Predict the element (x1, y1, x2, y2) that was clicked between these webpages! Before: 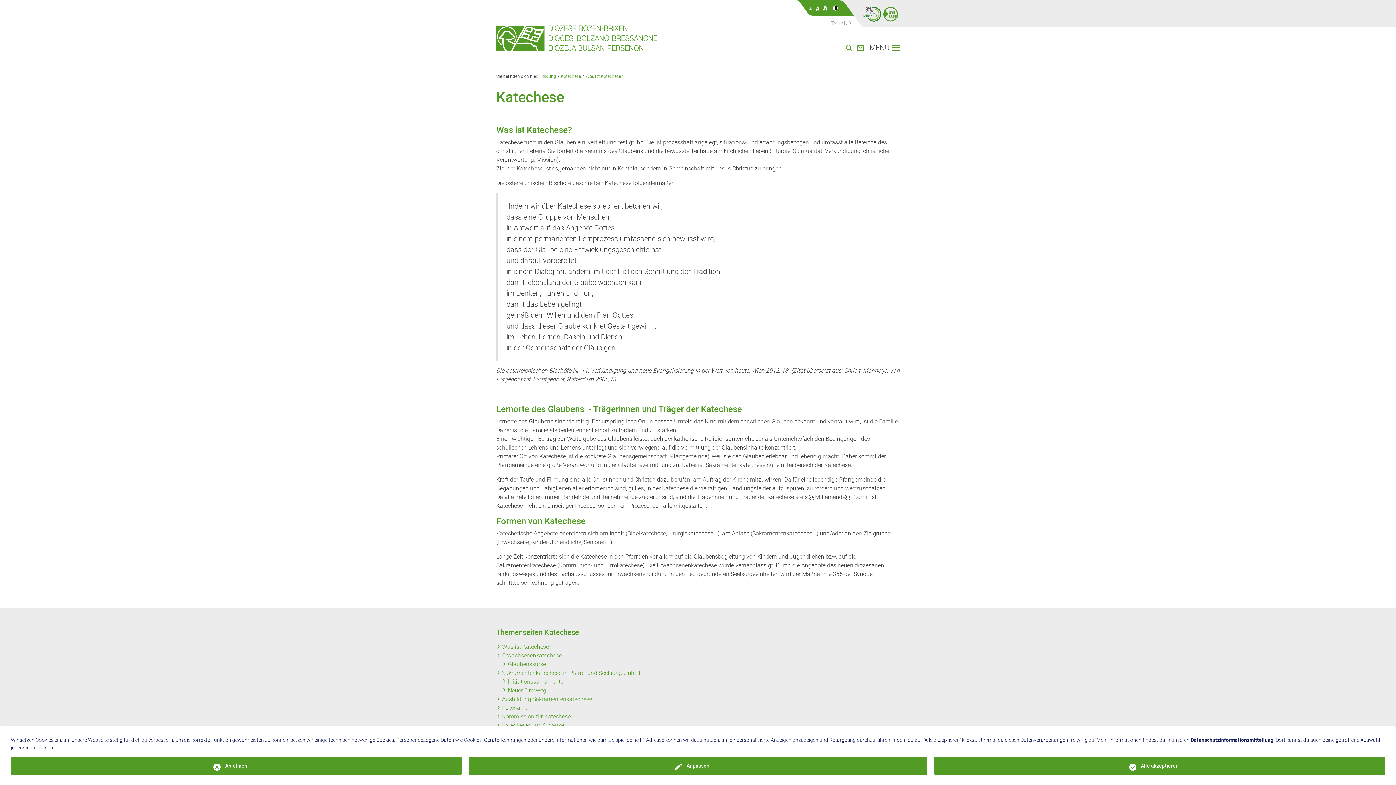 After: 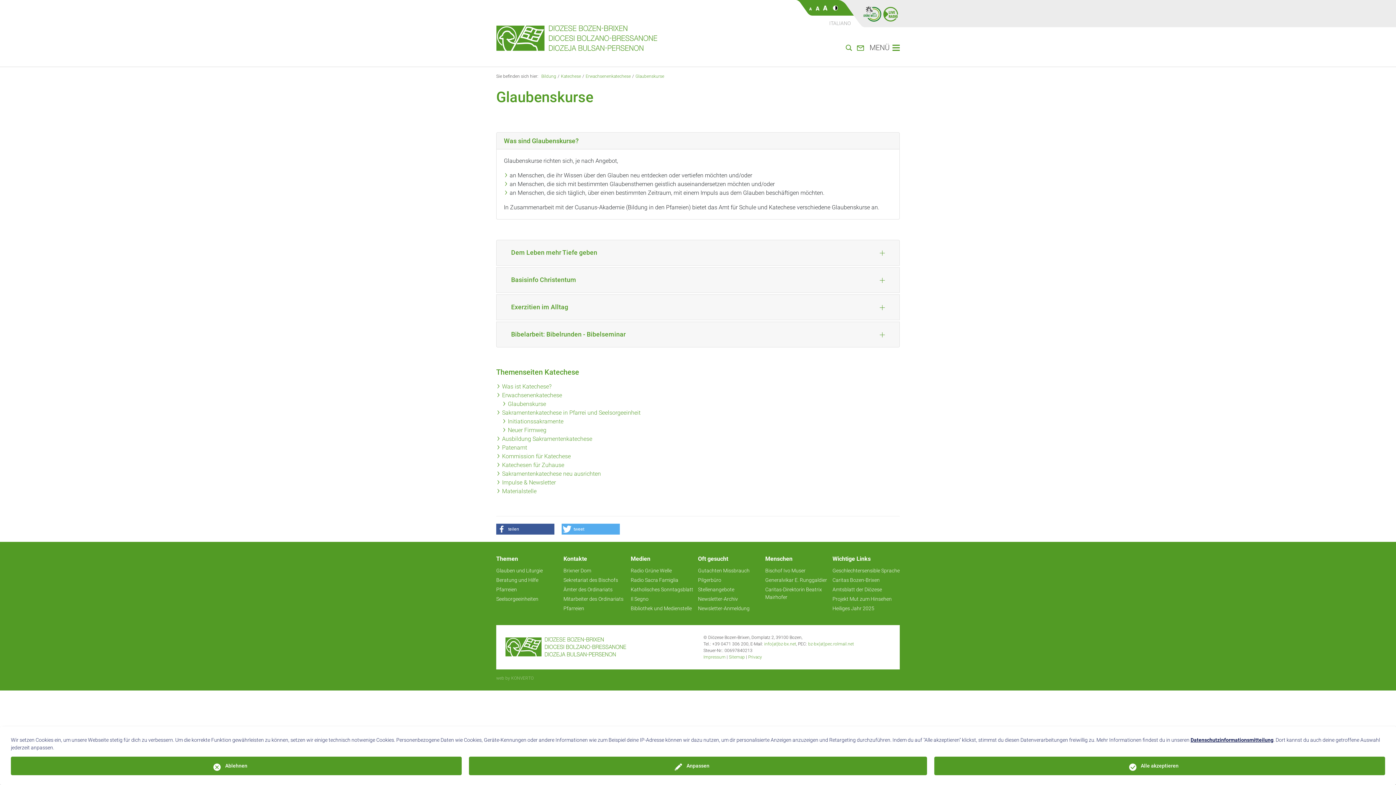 Action: bbox: (508, 661, 546, 668) label: Glaubenskurse